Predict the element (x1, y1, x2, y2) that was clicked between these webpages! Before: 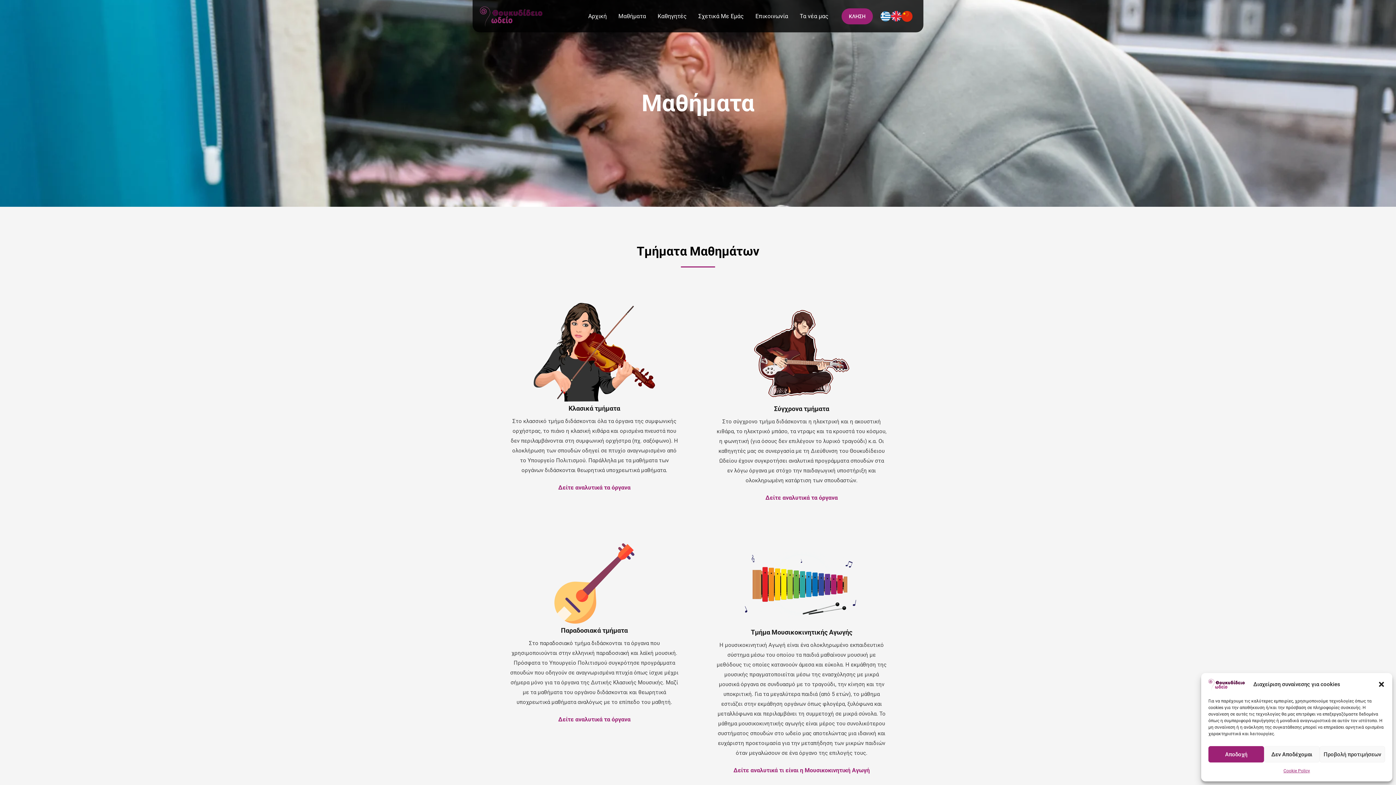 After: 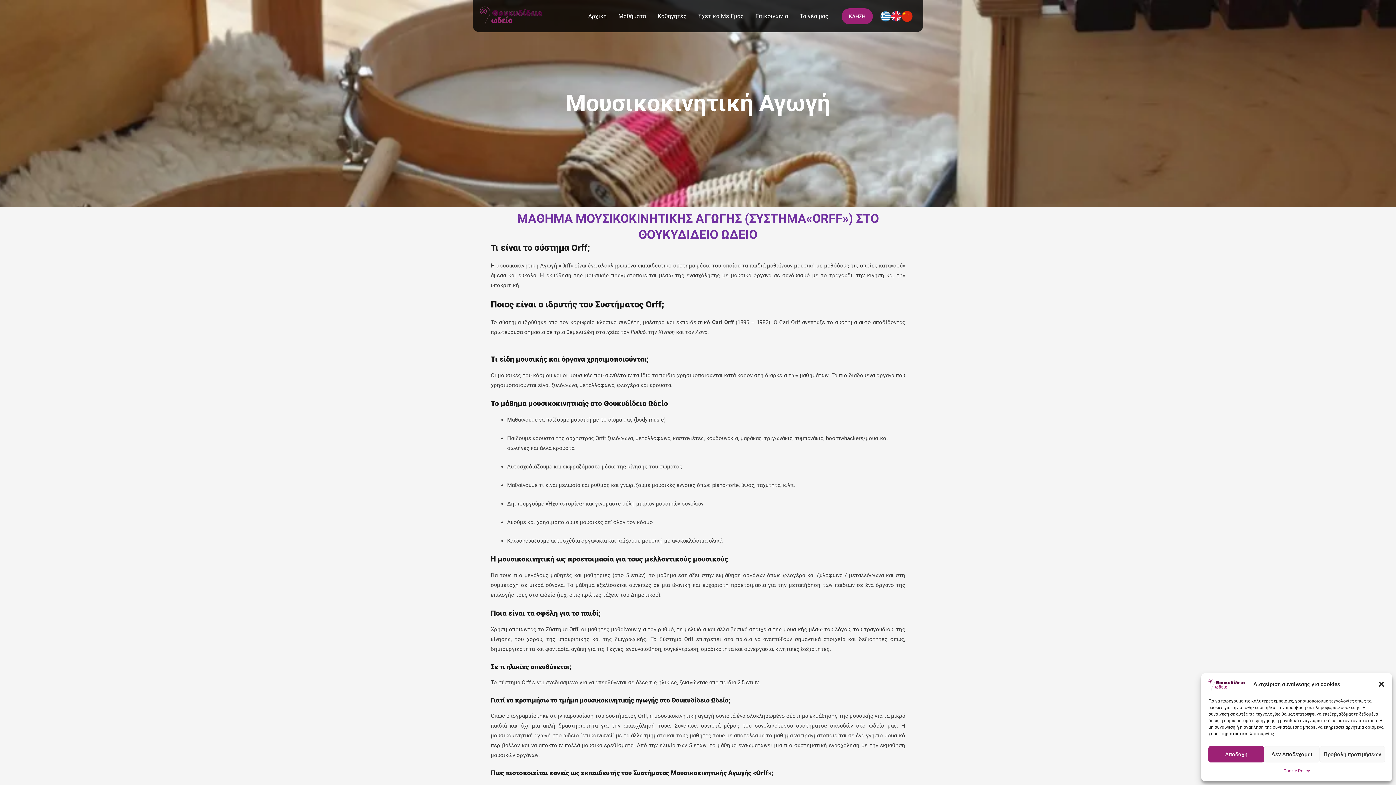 Action: label: Τμήμα Μουσικoκινητικής Αγωγής bbox: (751, 628, 852, 636)